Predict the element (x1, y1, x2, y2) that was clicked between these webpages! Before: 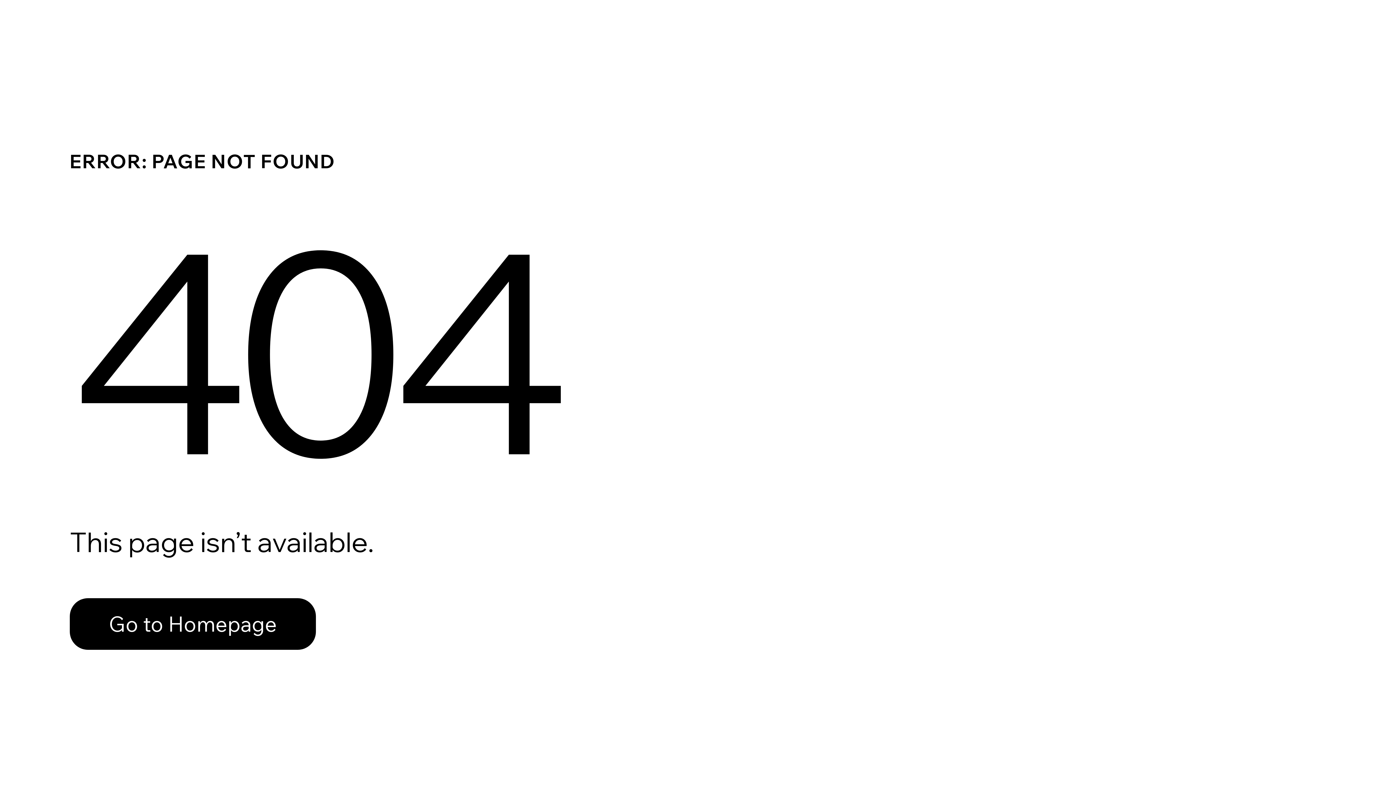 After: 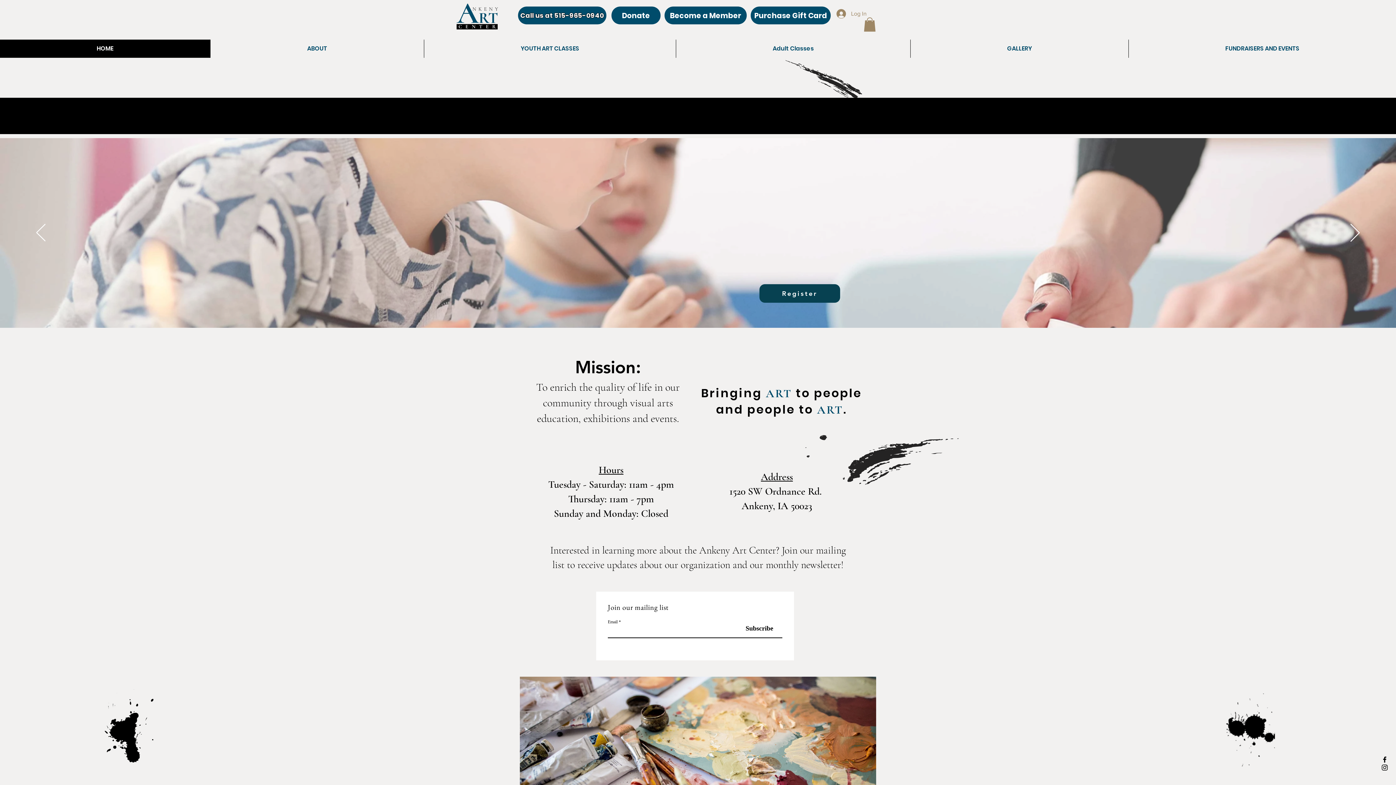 Action: label: Go to Homepage bbox: (69, 582, 768, 659)